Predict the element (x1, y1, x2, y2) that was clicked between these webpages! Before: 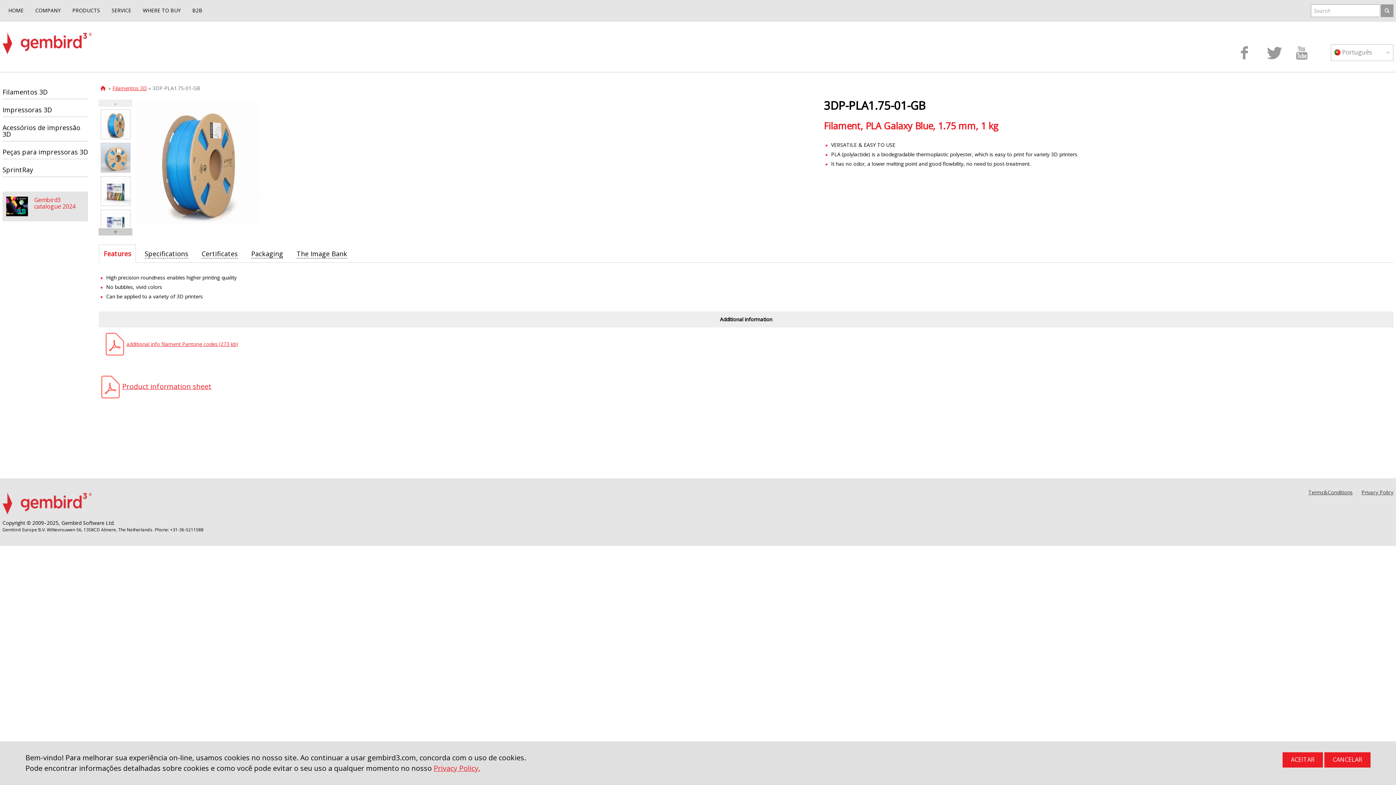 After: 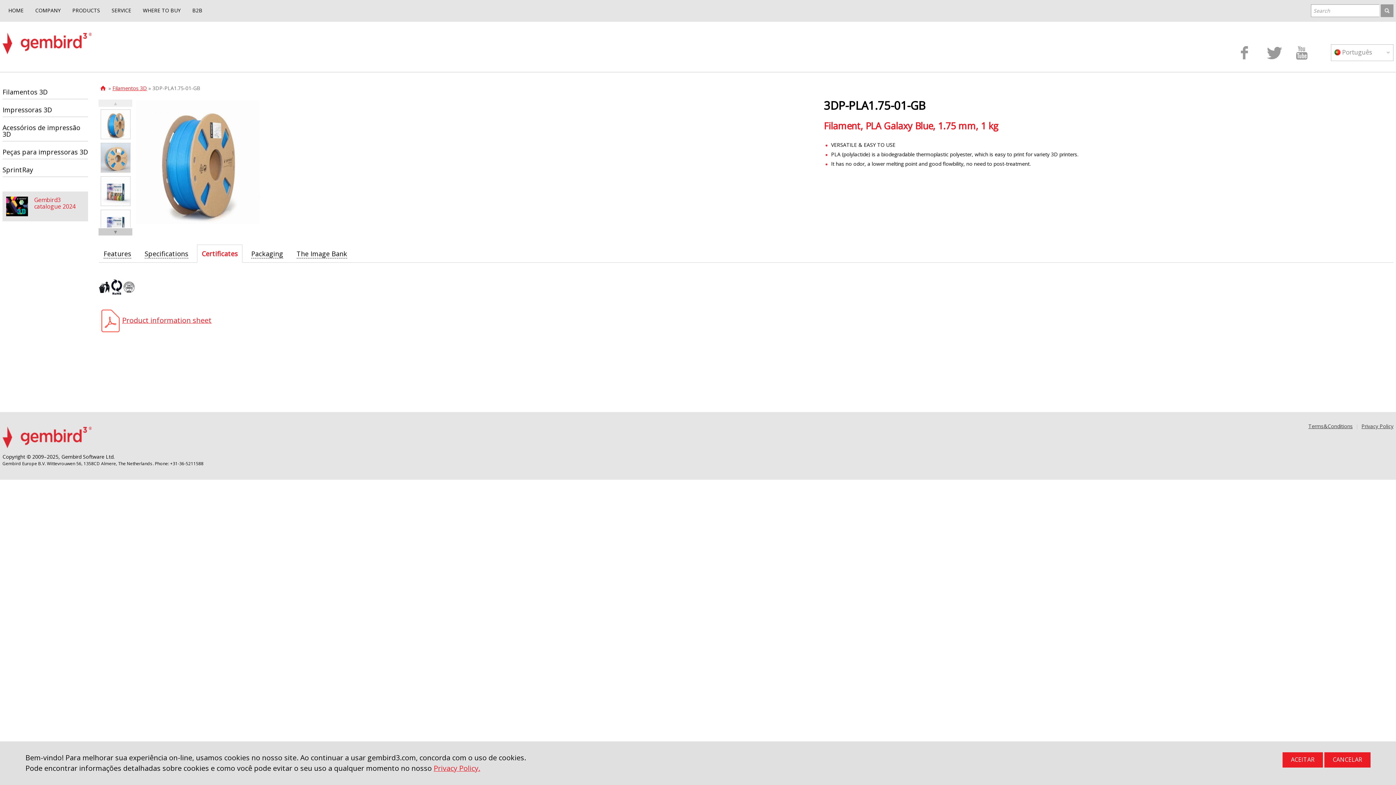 Action: bbox: (197, 244, 242, 262) label: Certificates